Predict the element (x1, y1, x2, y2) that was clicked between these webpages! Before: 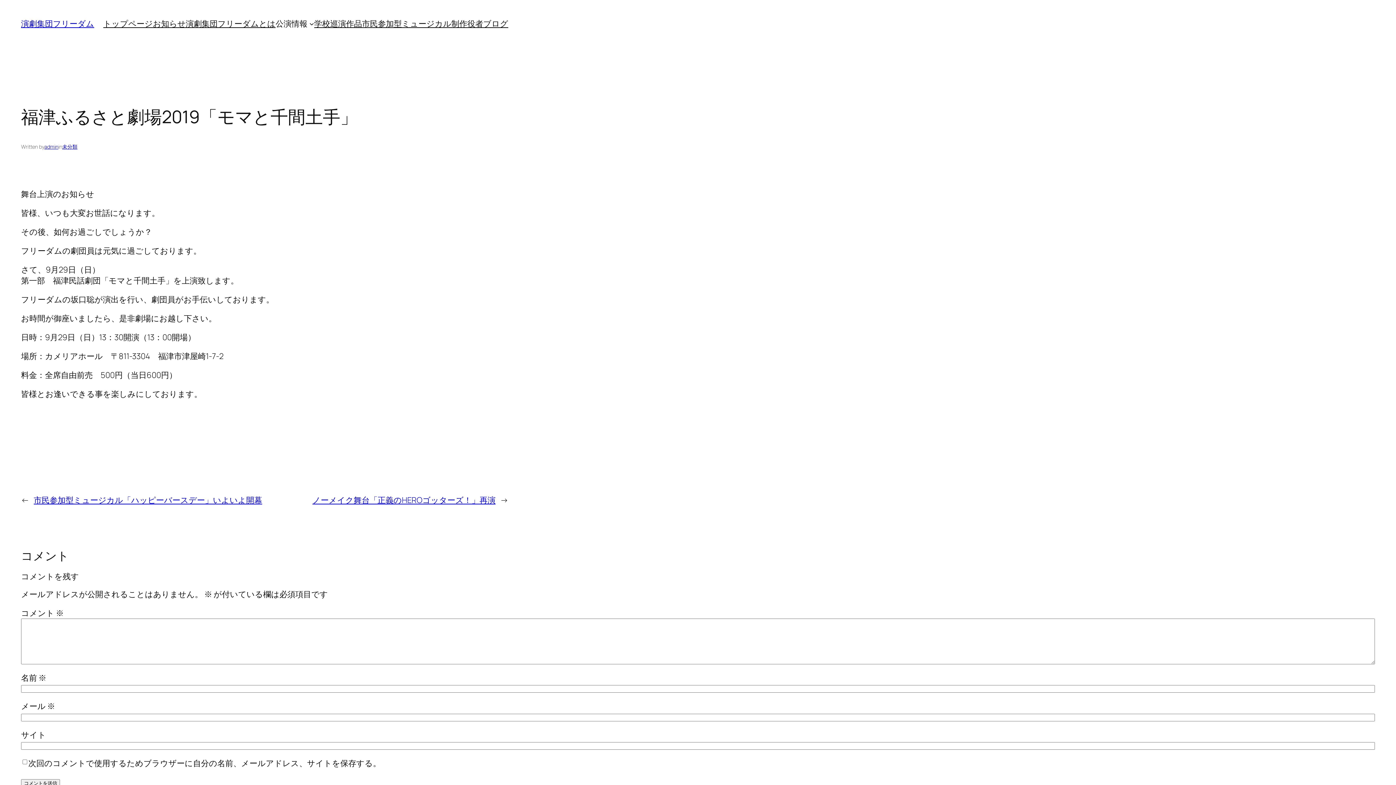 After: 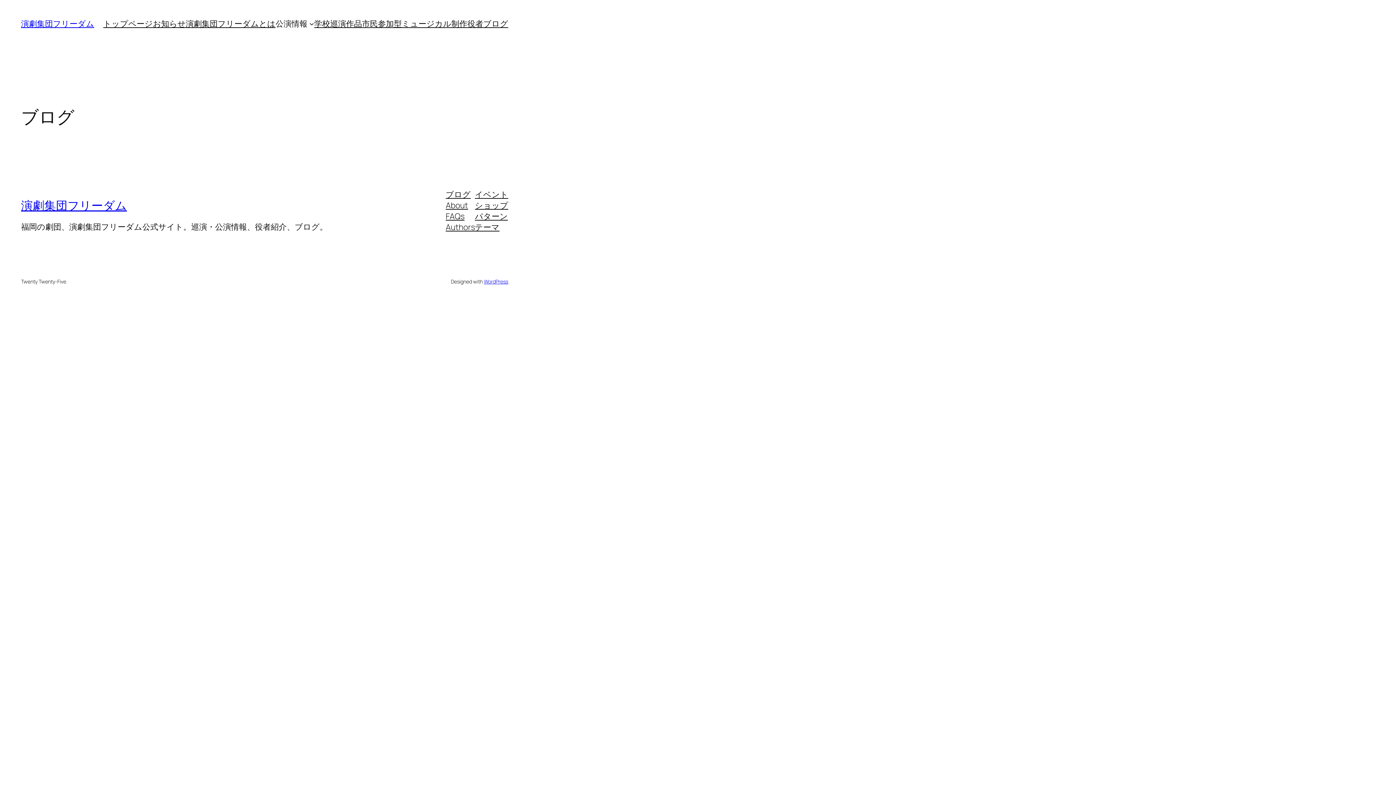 Action: bbox: (483, 18, 508, 29) label: ブログ